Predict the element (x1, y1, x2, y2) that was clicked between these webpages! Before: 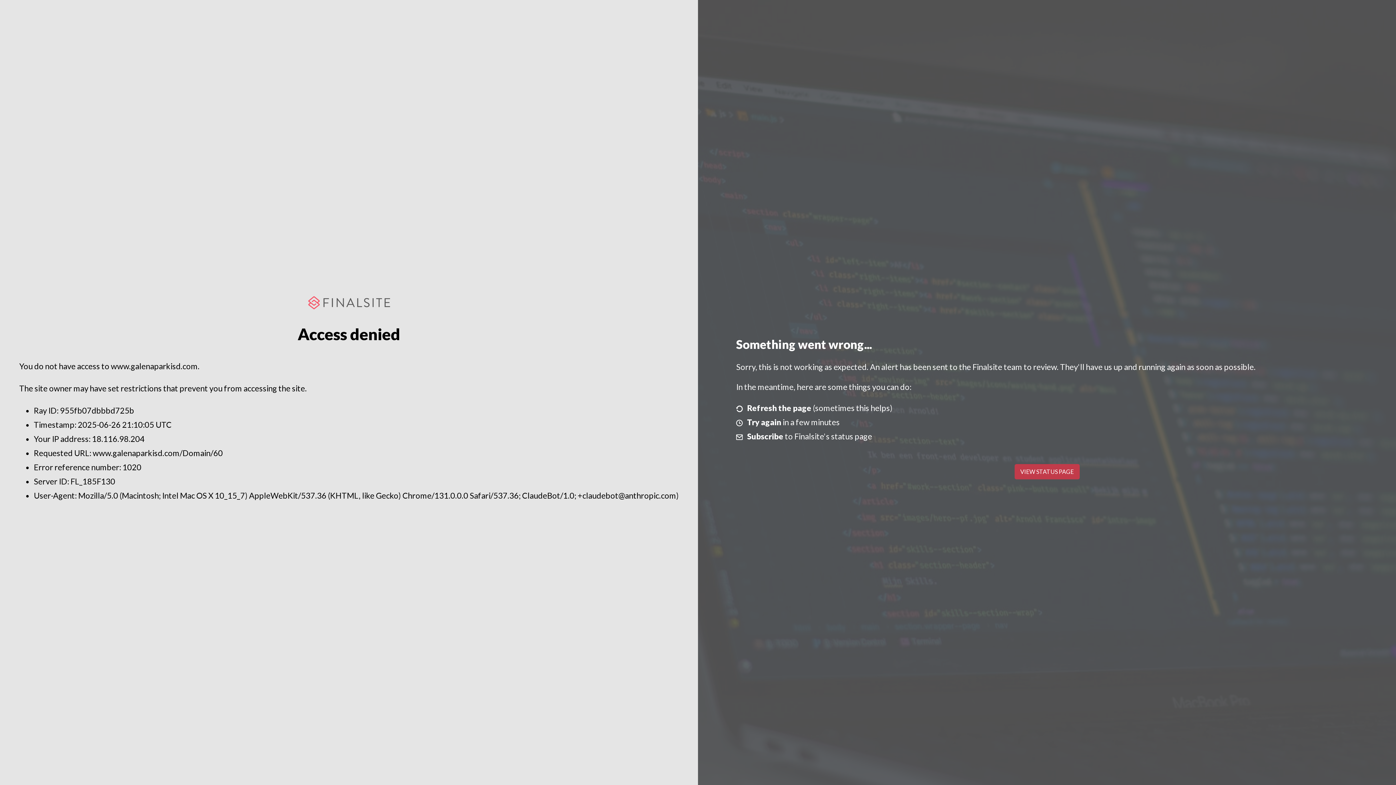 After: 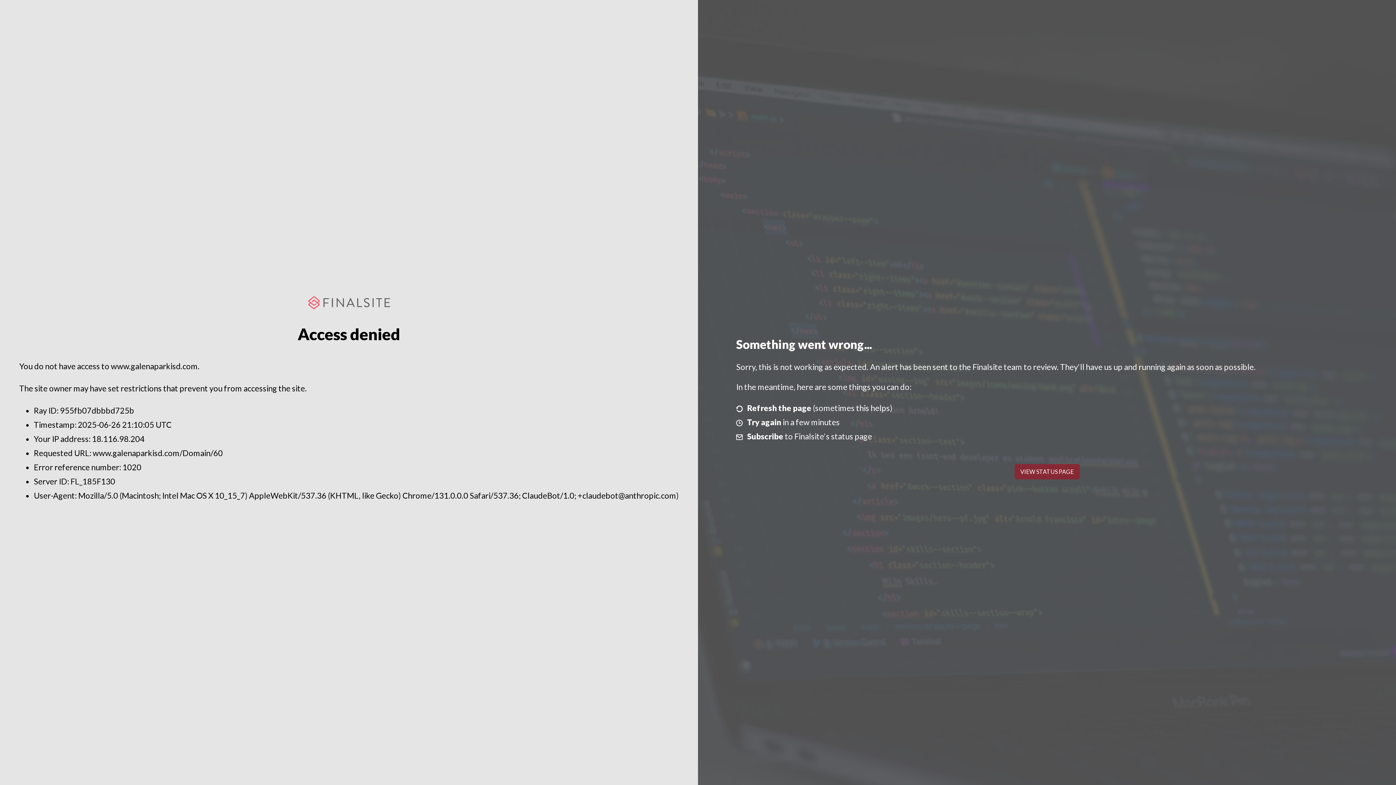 Action: label: VIEW STATUS PAGE bbox: (1014, 464, 1079, 479)